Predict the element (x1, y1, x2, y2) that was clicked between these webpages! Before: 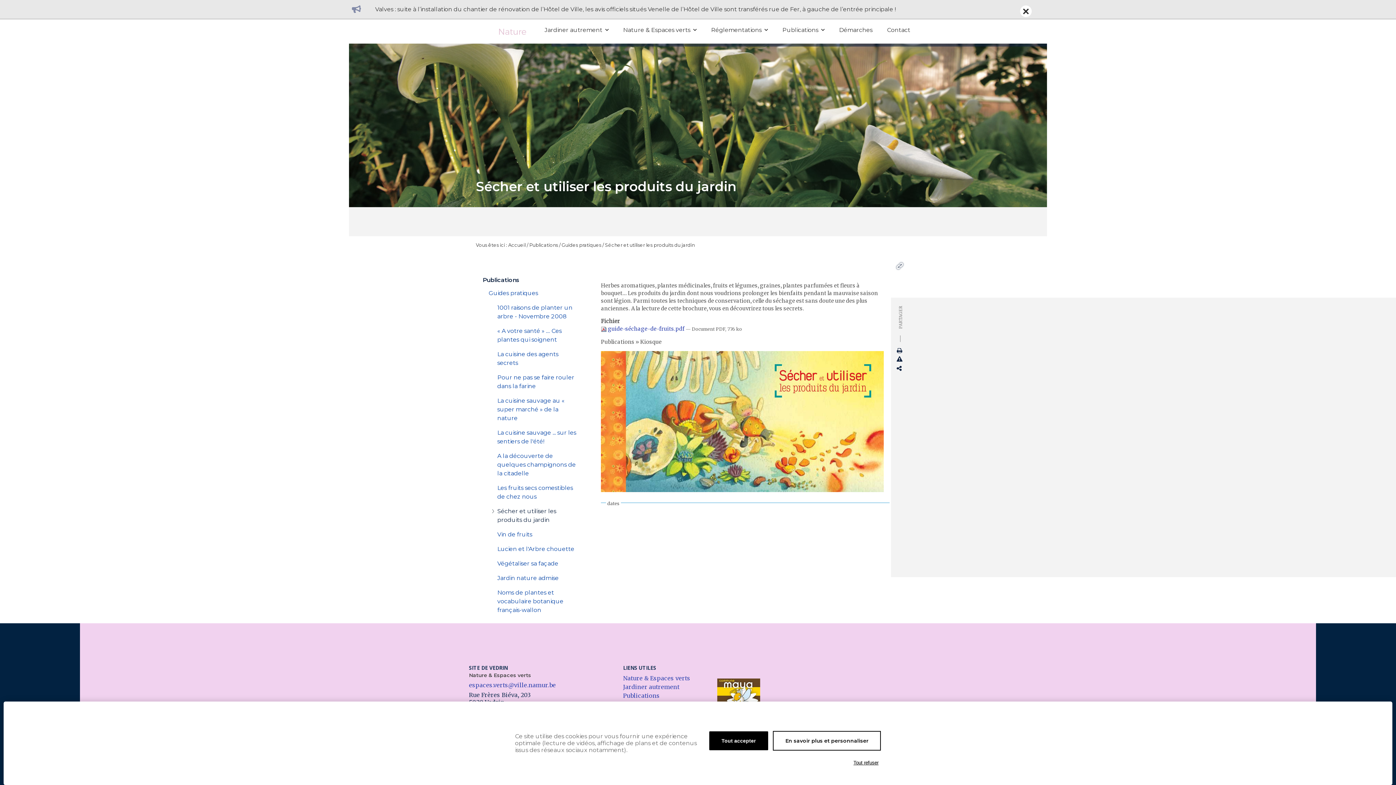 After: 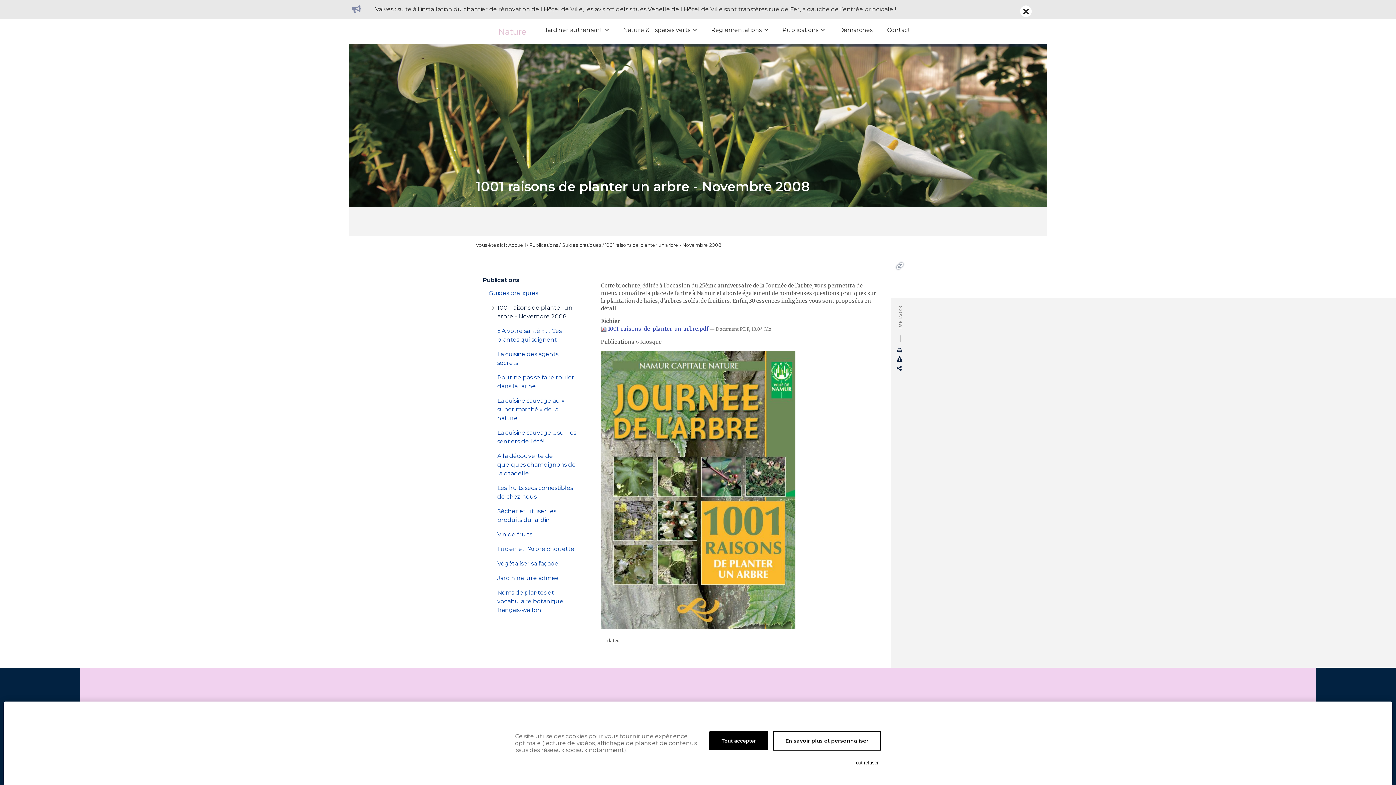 Action: label: 1001 raisons de planter un arbre - Novembre 2008 bbox: (491, 300, 579, 323)